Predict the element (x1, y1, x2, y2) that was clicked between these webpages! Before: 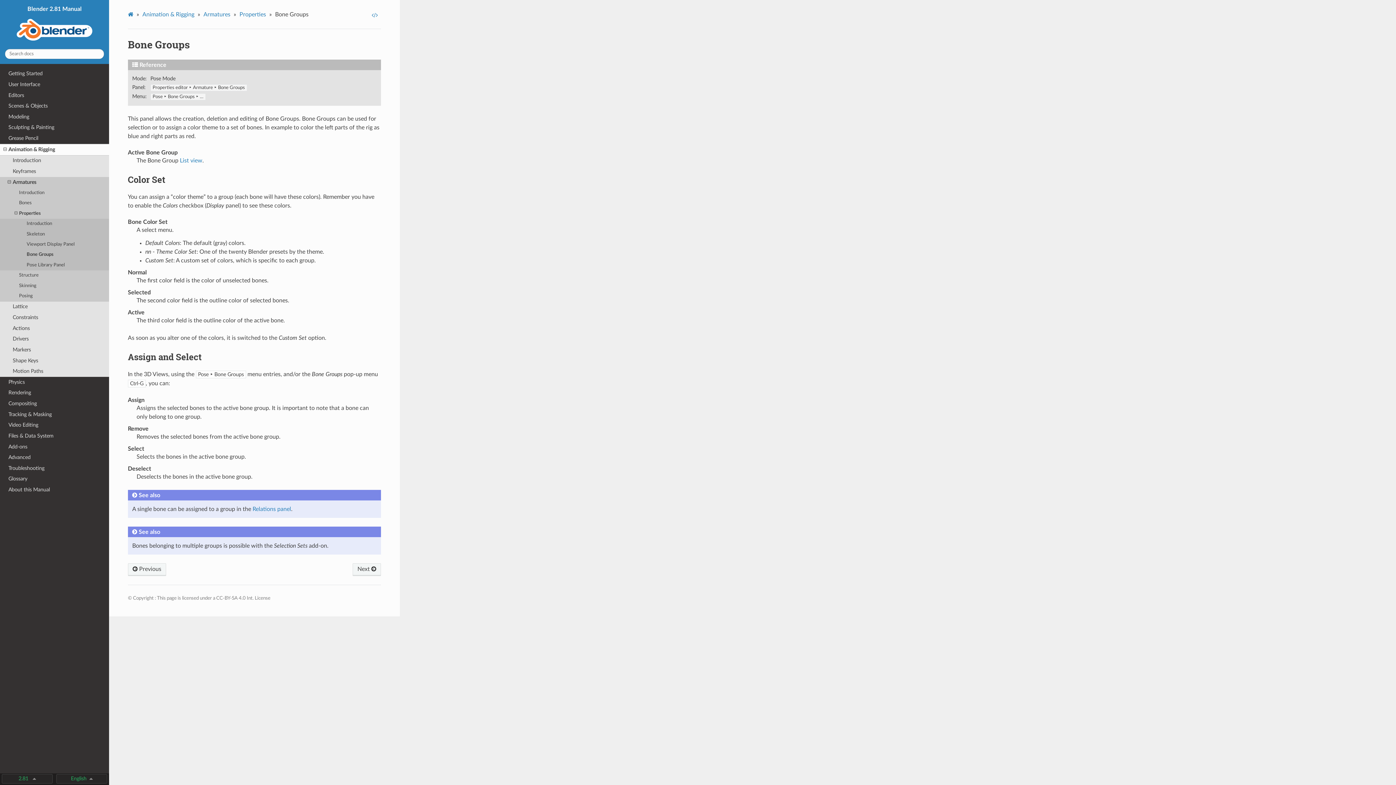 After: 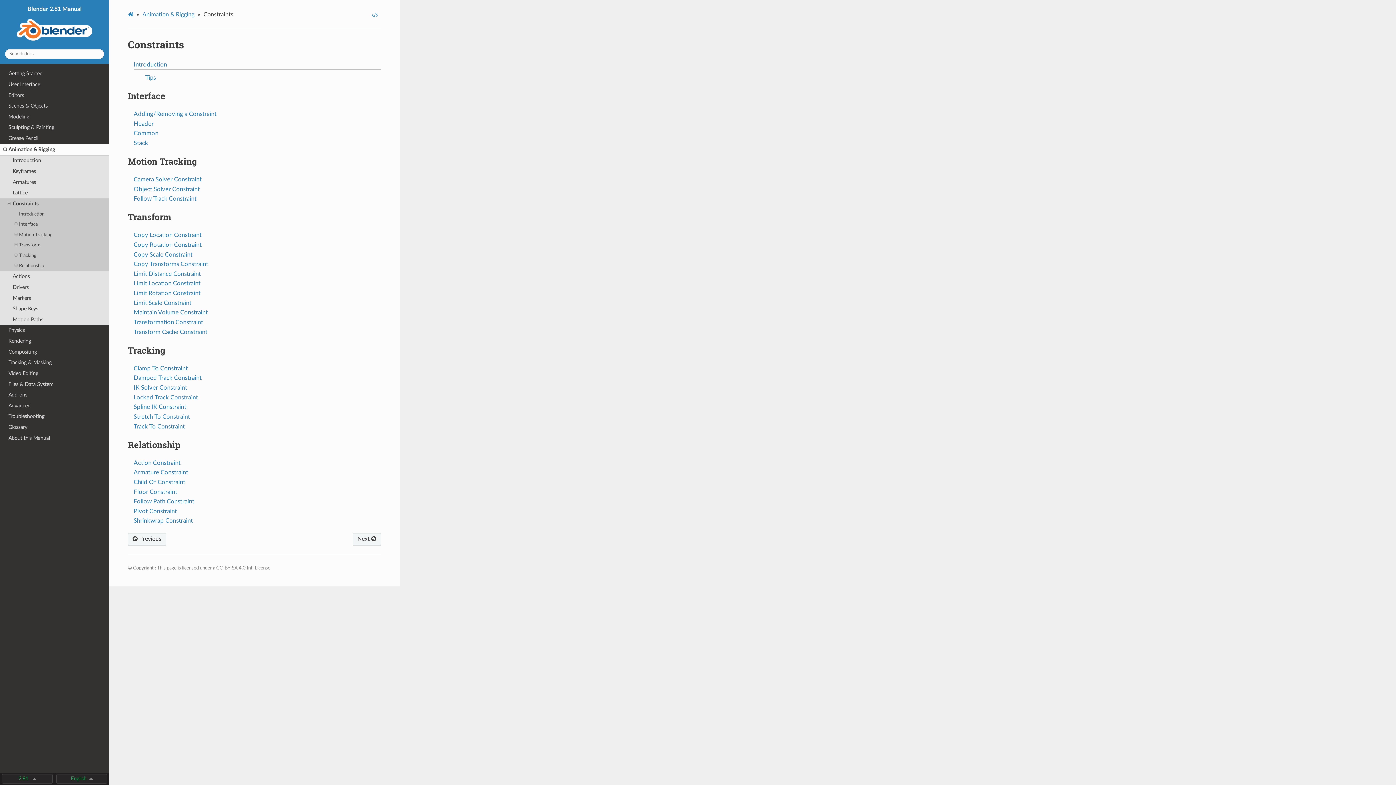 Action: label: Constraints bbox: (0, 312, 109, 323)